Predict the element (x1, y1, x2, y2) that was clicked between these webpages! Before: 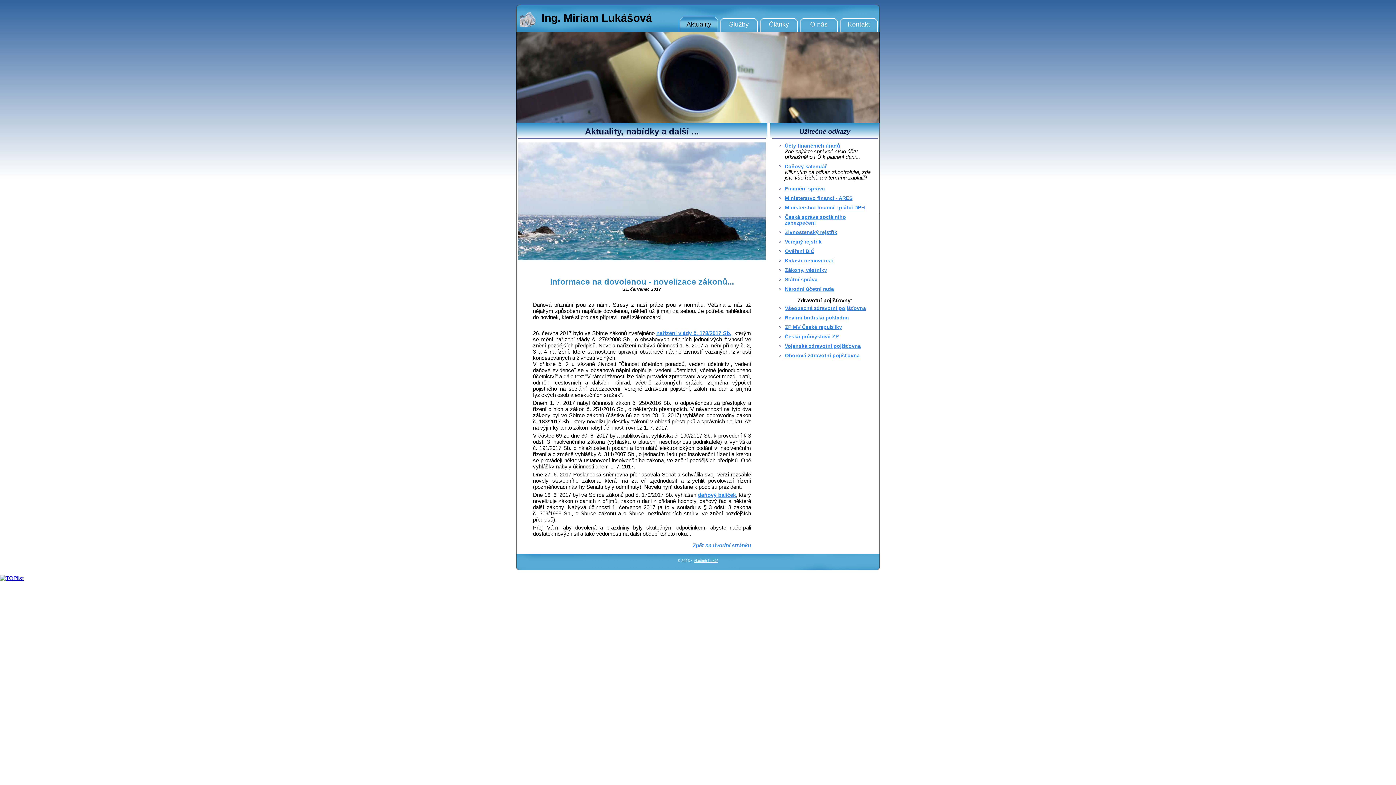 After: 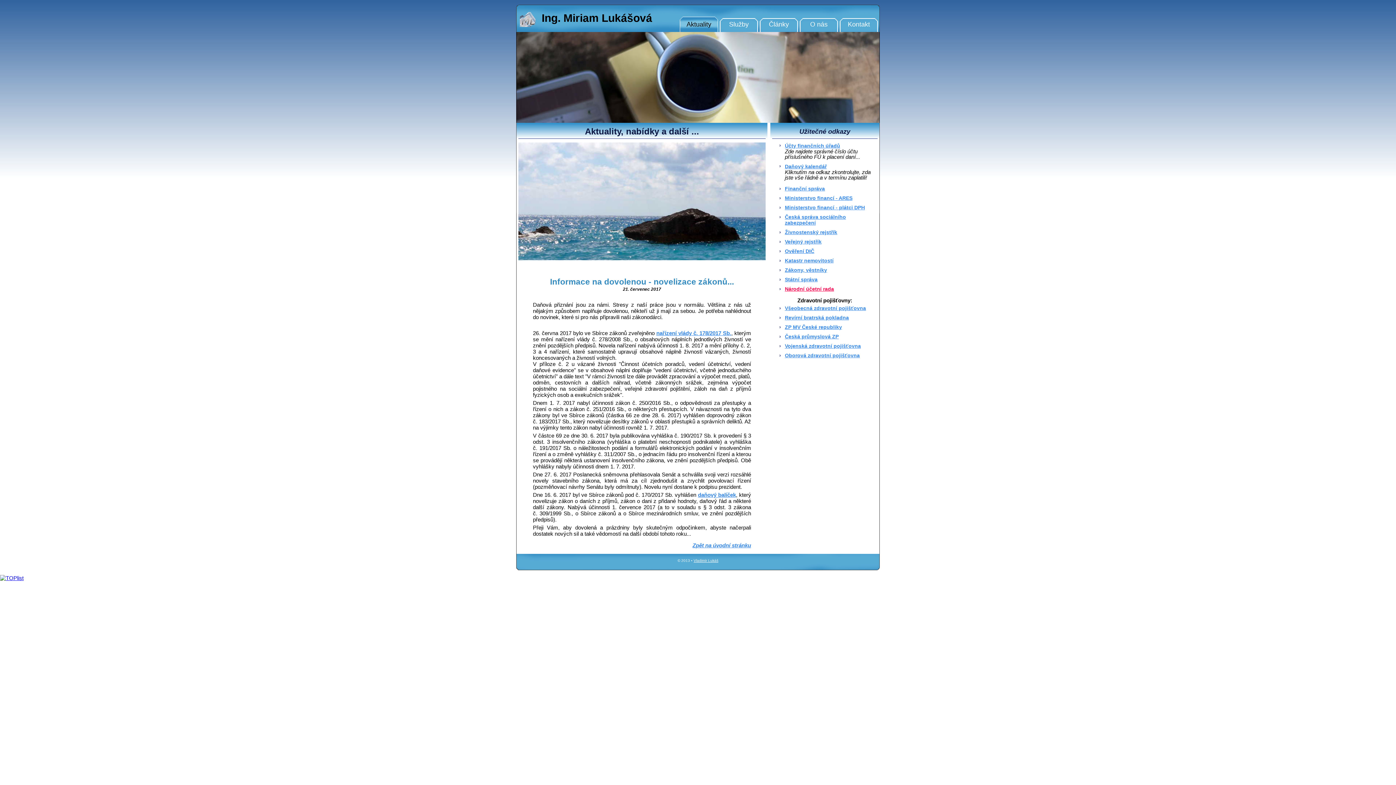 Action: bbox: (785, 286, 834, 292) label: Národní účetní rada